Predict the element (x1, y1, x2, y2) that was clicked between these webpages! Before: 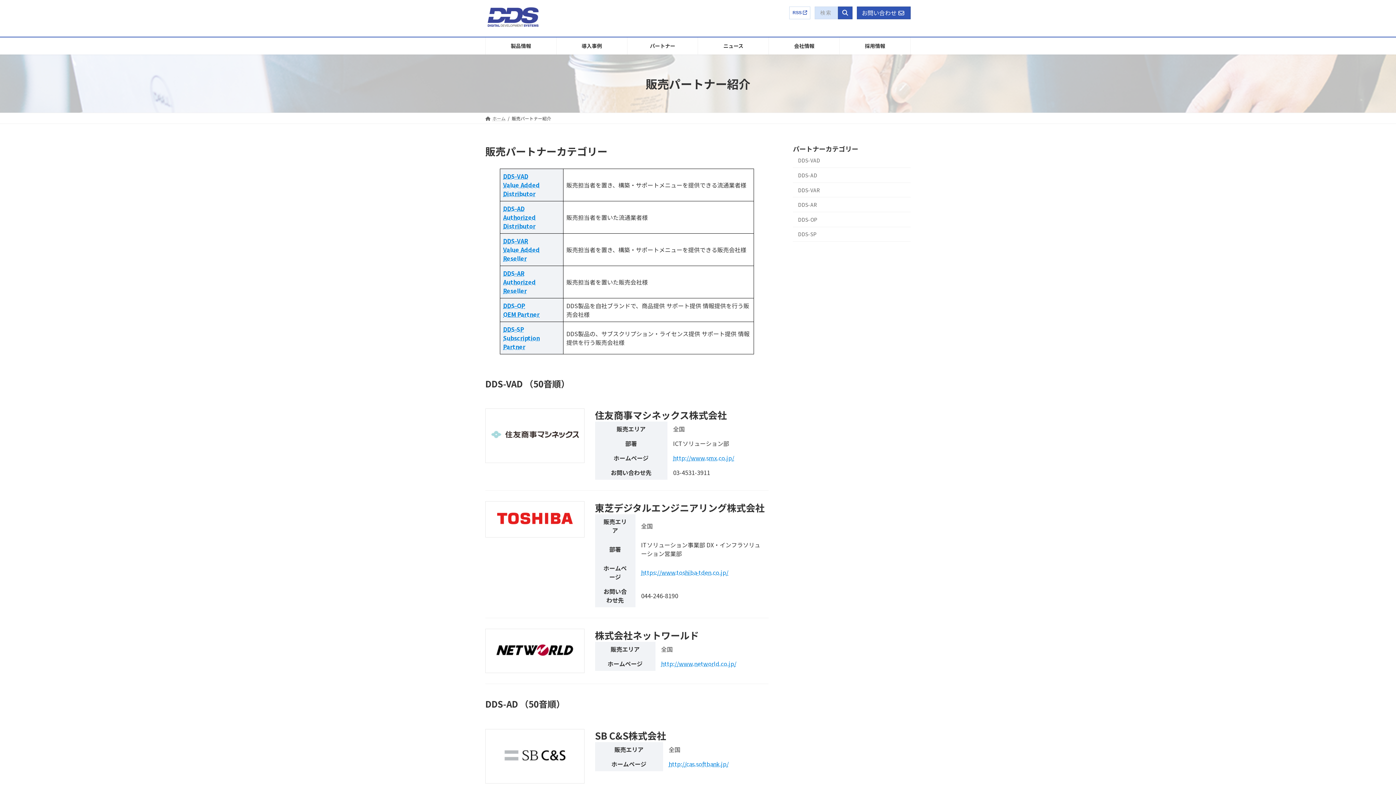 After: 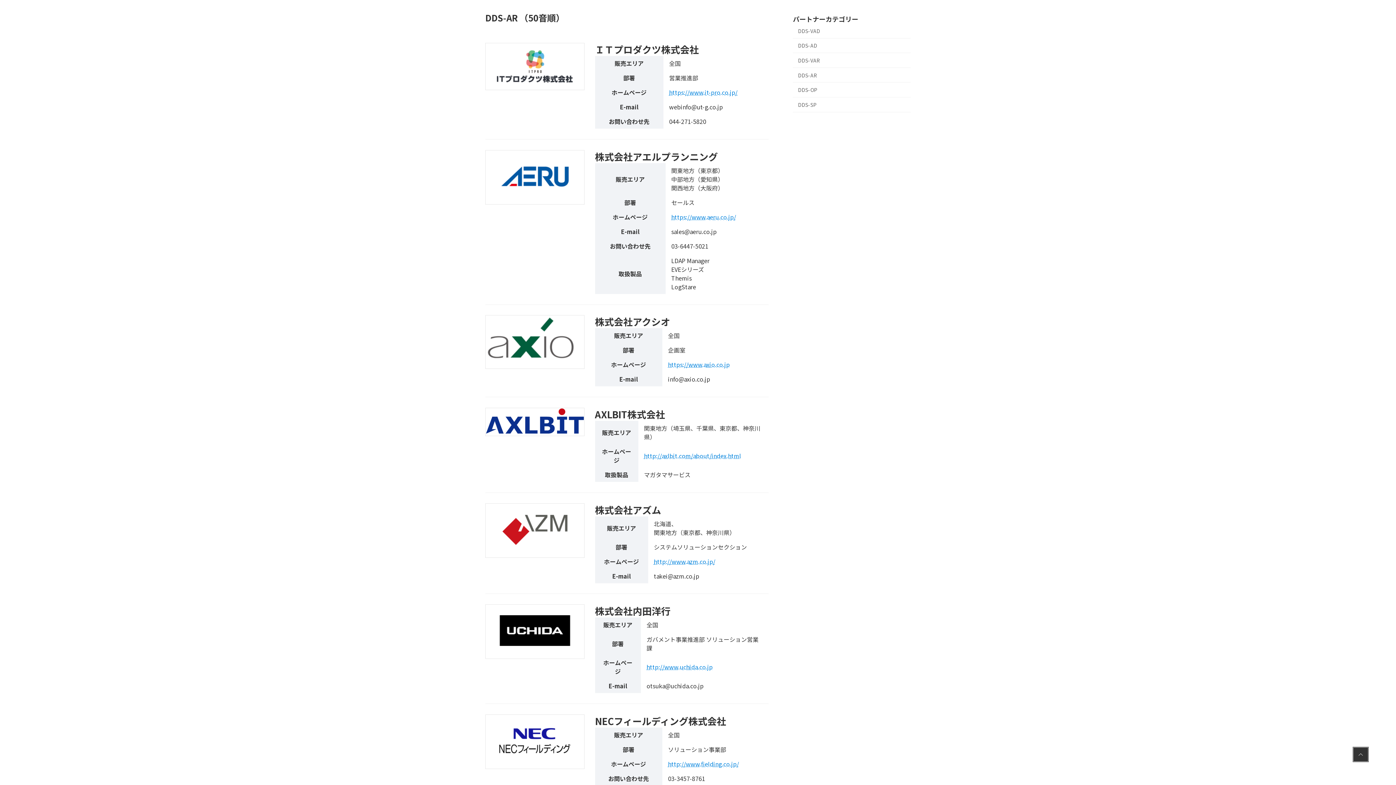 Action: label: DDS-AR
Authorized Reseller bbox: (503, 268, 536, 295)